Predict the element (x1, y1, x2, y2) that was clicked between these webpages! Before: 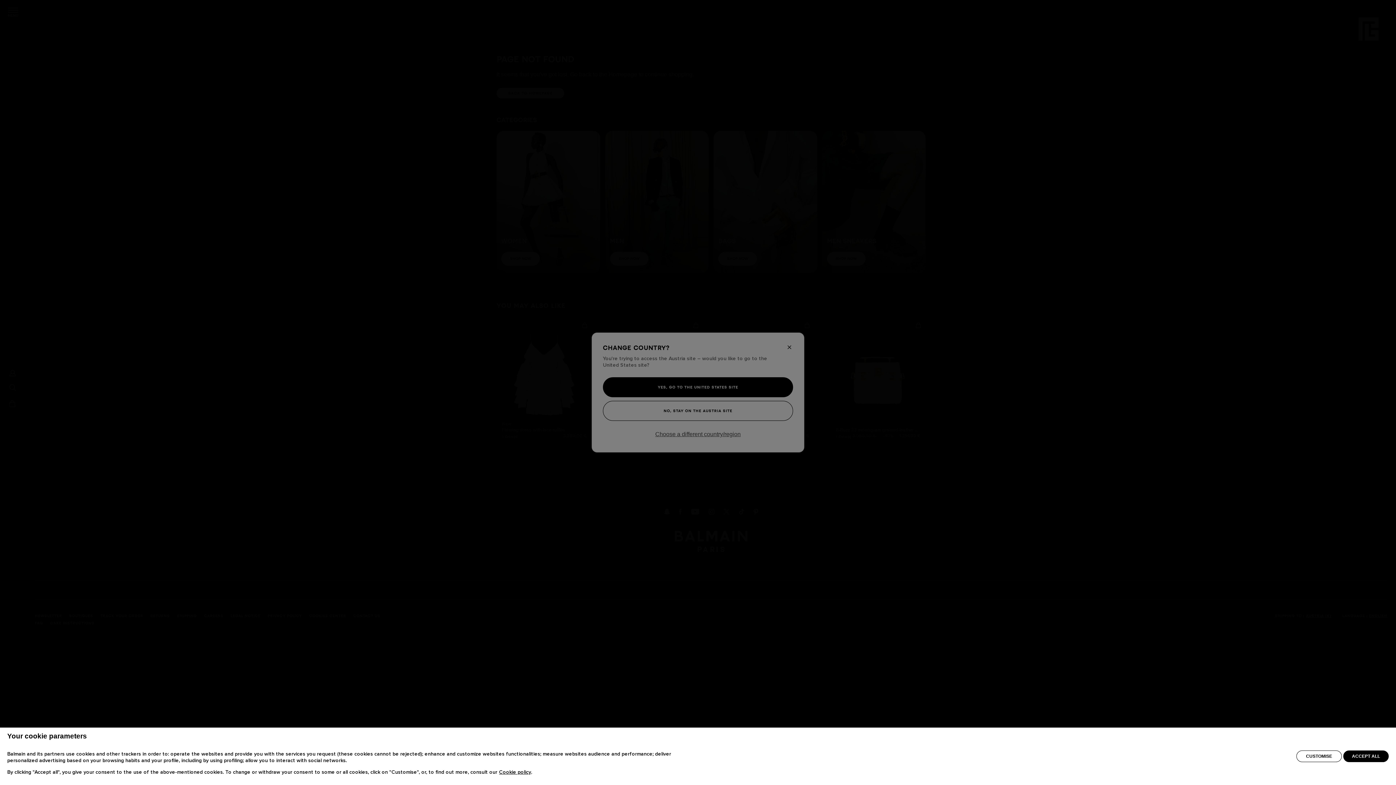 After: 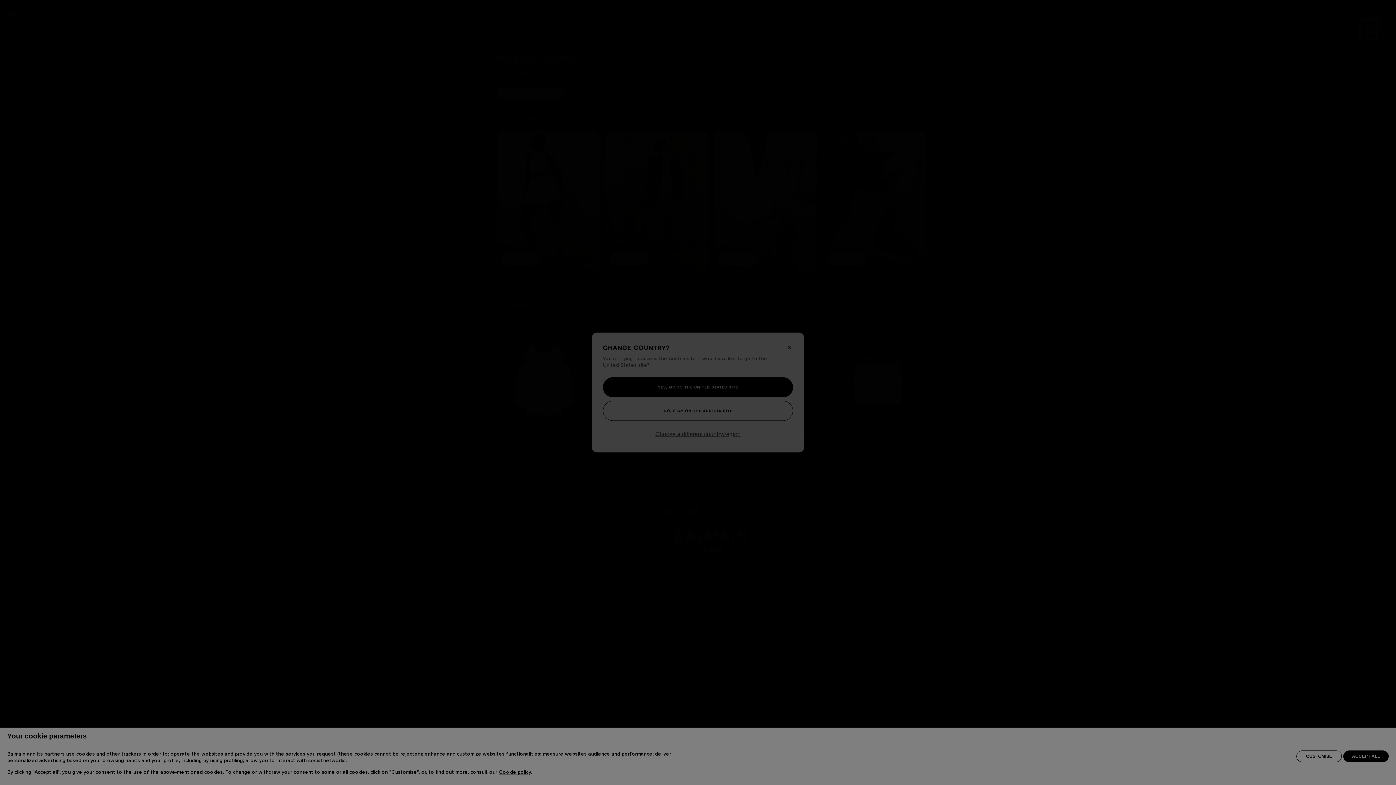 Action: label: CUSTOMISE bbox: (1296, 771, 1342, 783)